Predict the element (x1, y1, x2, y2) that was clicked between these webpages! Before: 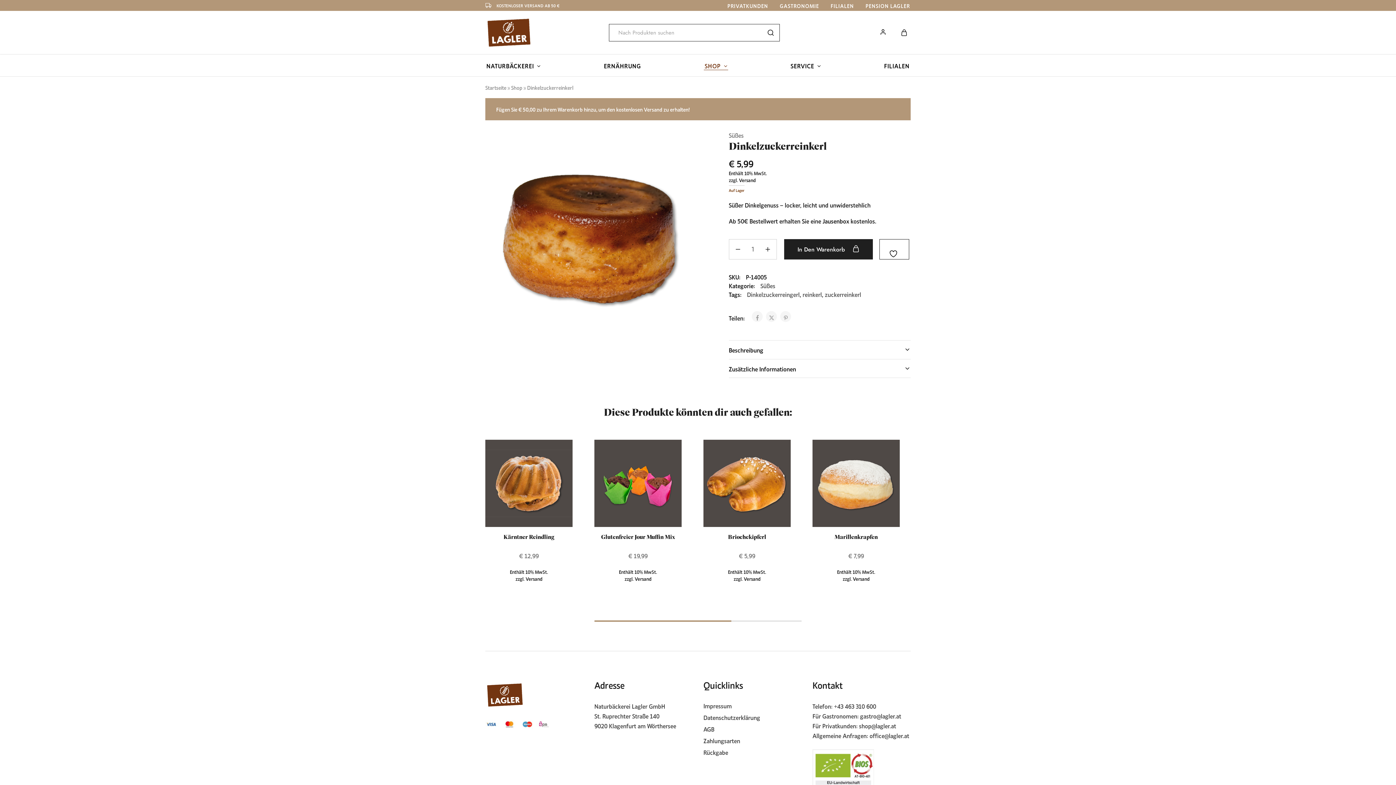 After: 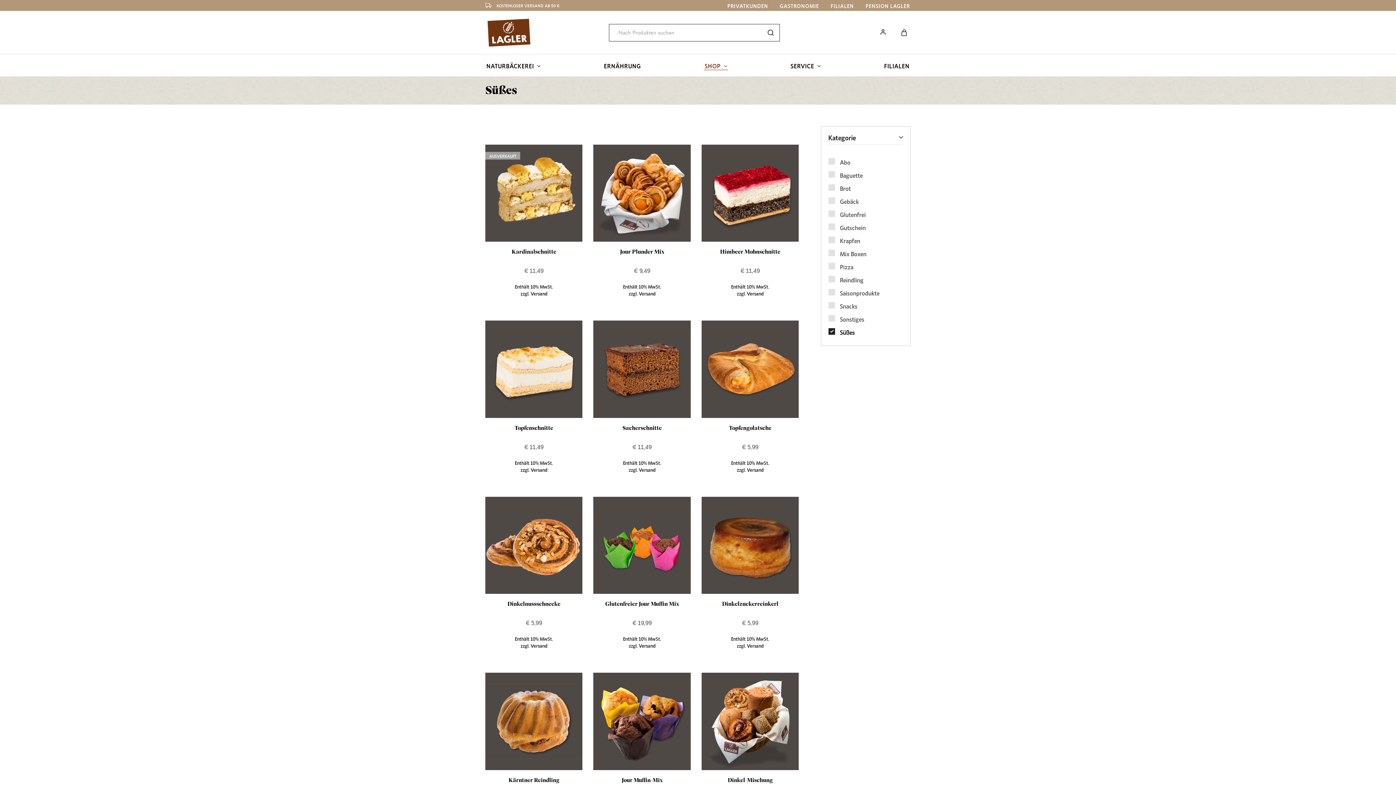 Action: label: Süßes bbox: (729, 130, 743, 139)